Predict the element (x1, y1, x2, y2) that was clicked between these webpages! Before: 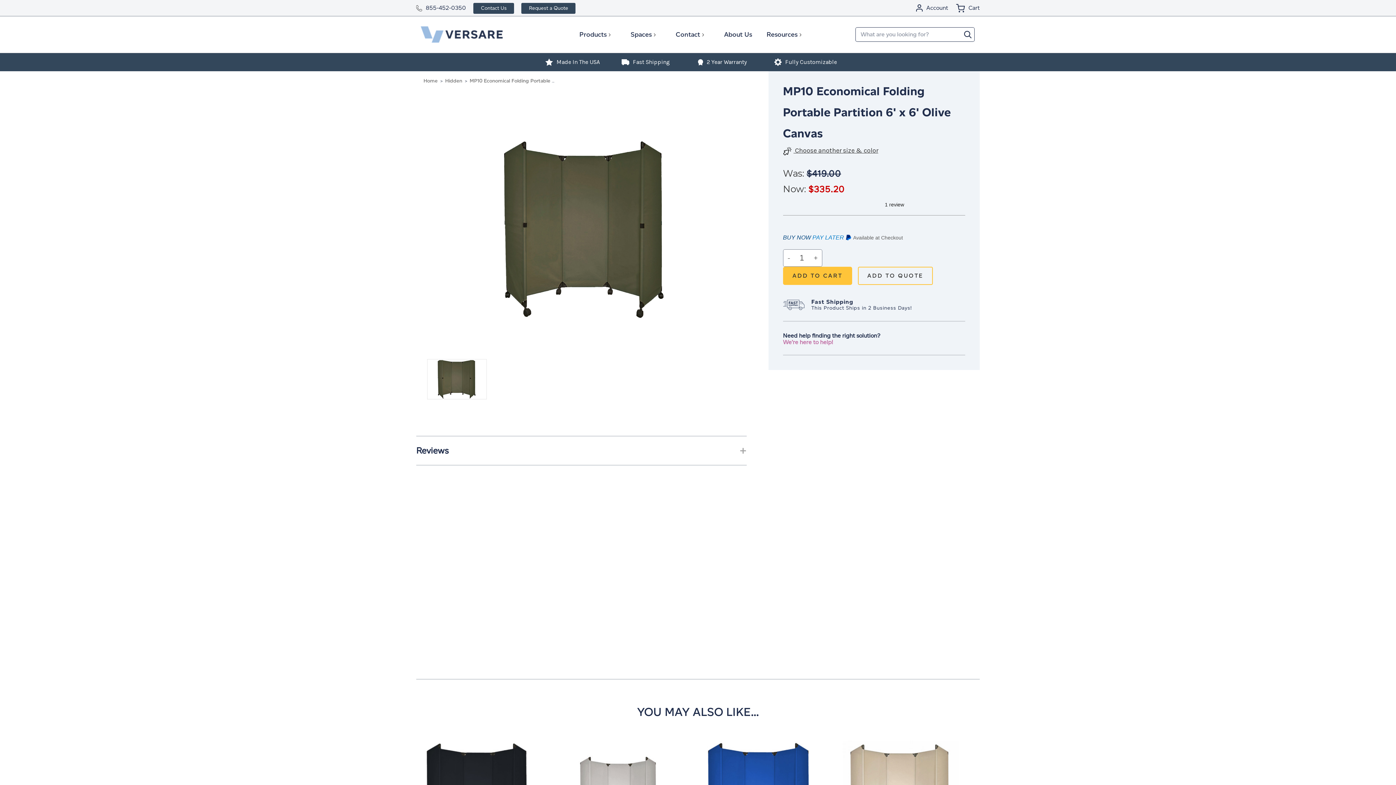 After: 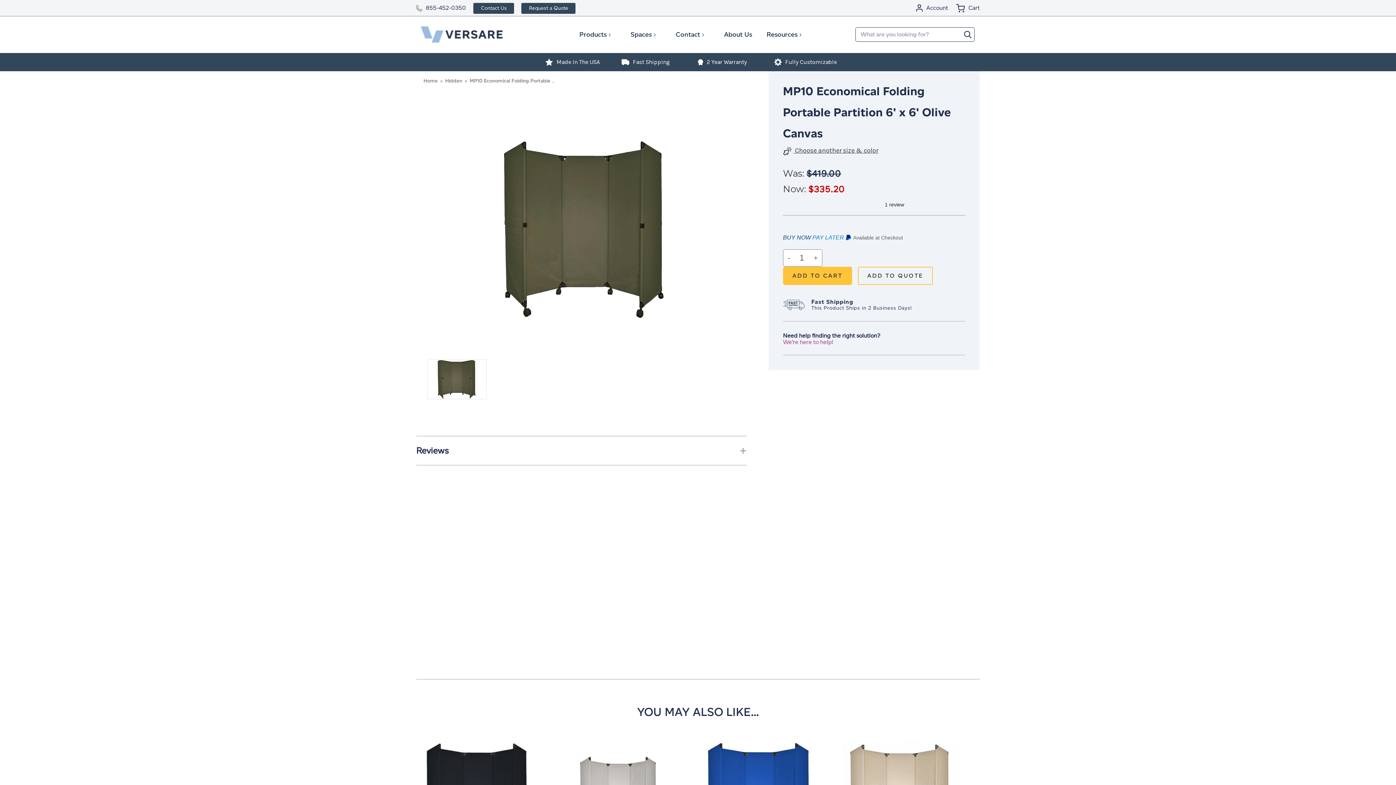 Action: bbox: (783, 249, 794, 266) label: Decrease Quantity:
-